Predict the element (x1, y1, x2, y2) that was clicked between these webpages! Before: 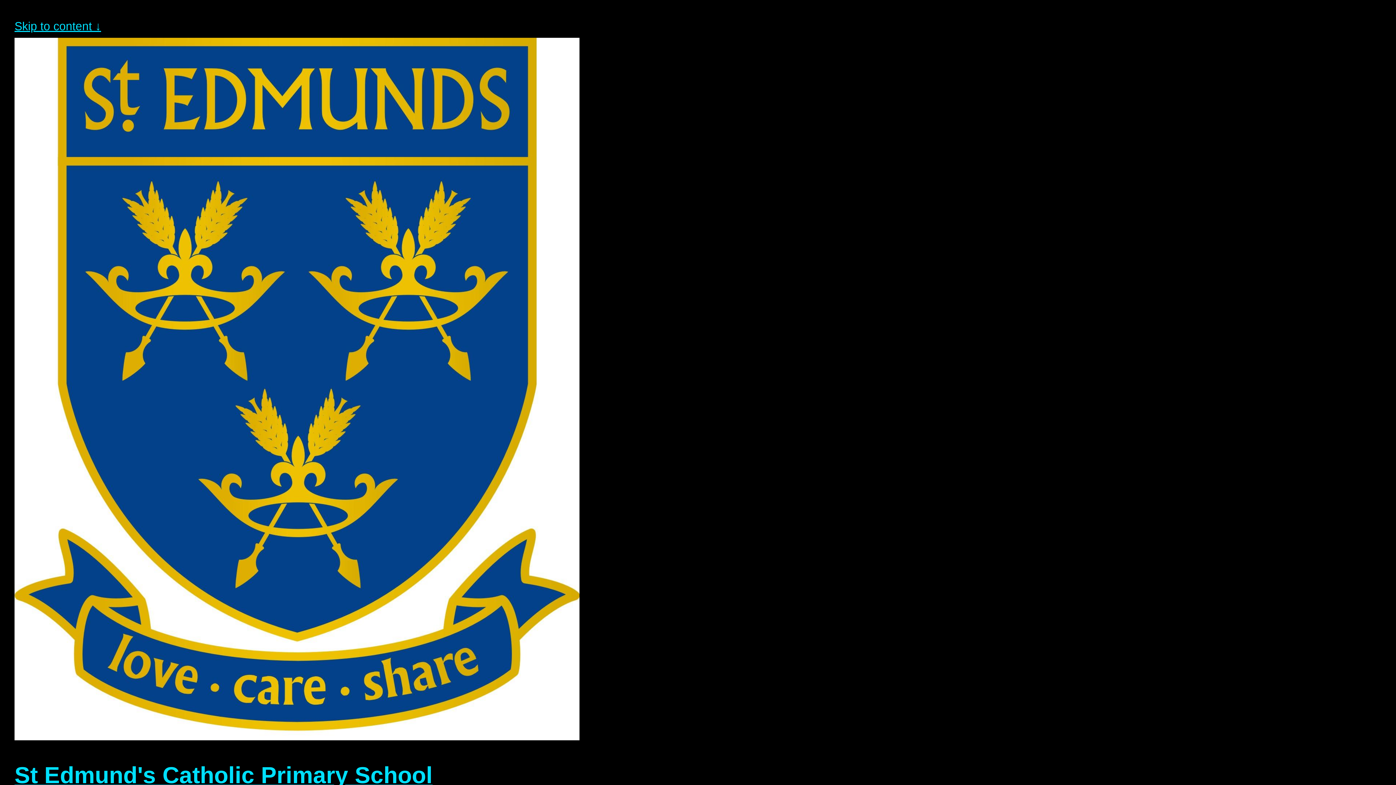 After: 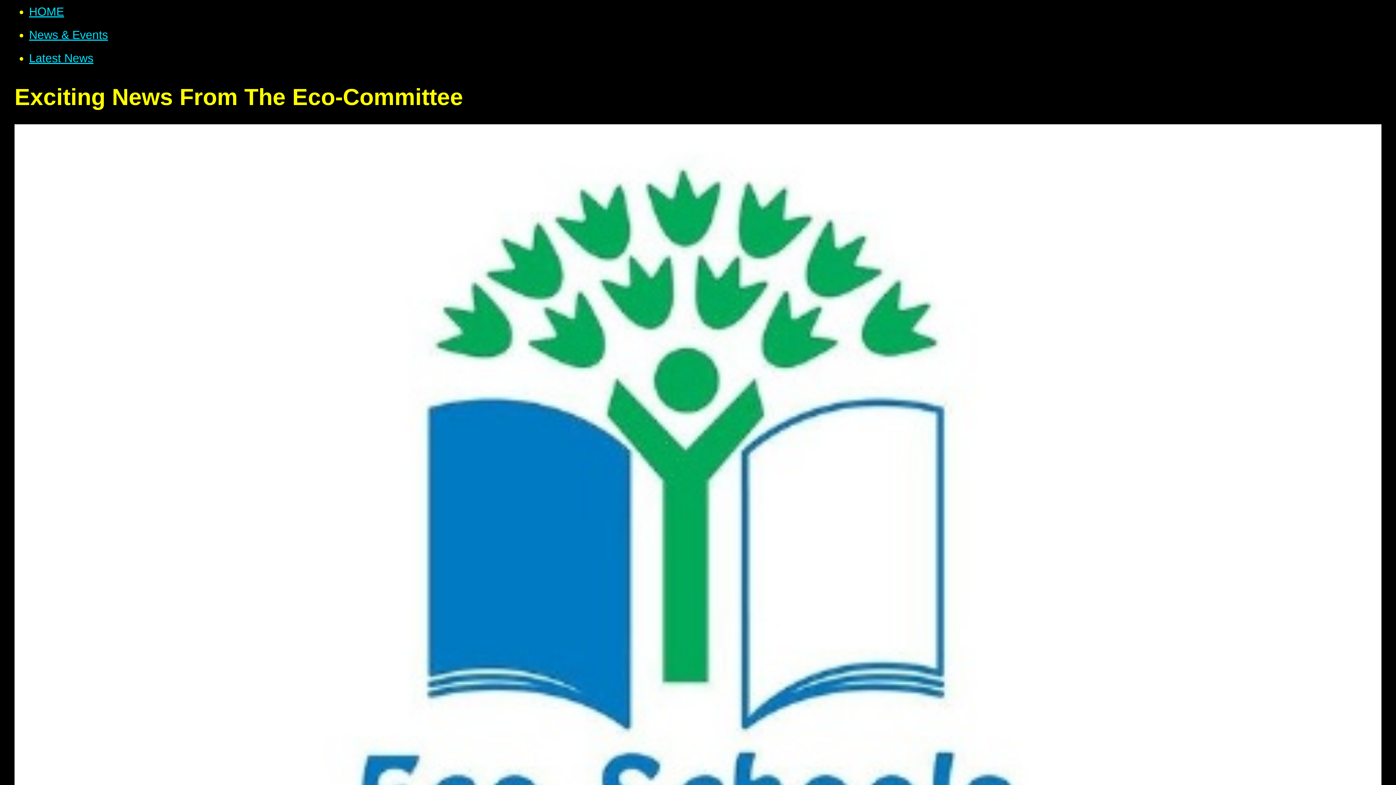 Action: bbox: (14, 19, 101, 32) label: Skip to content ↓